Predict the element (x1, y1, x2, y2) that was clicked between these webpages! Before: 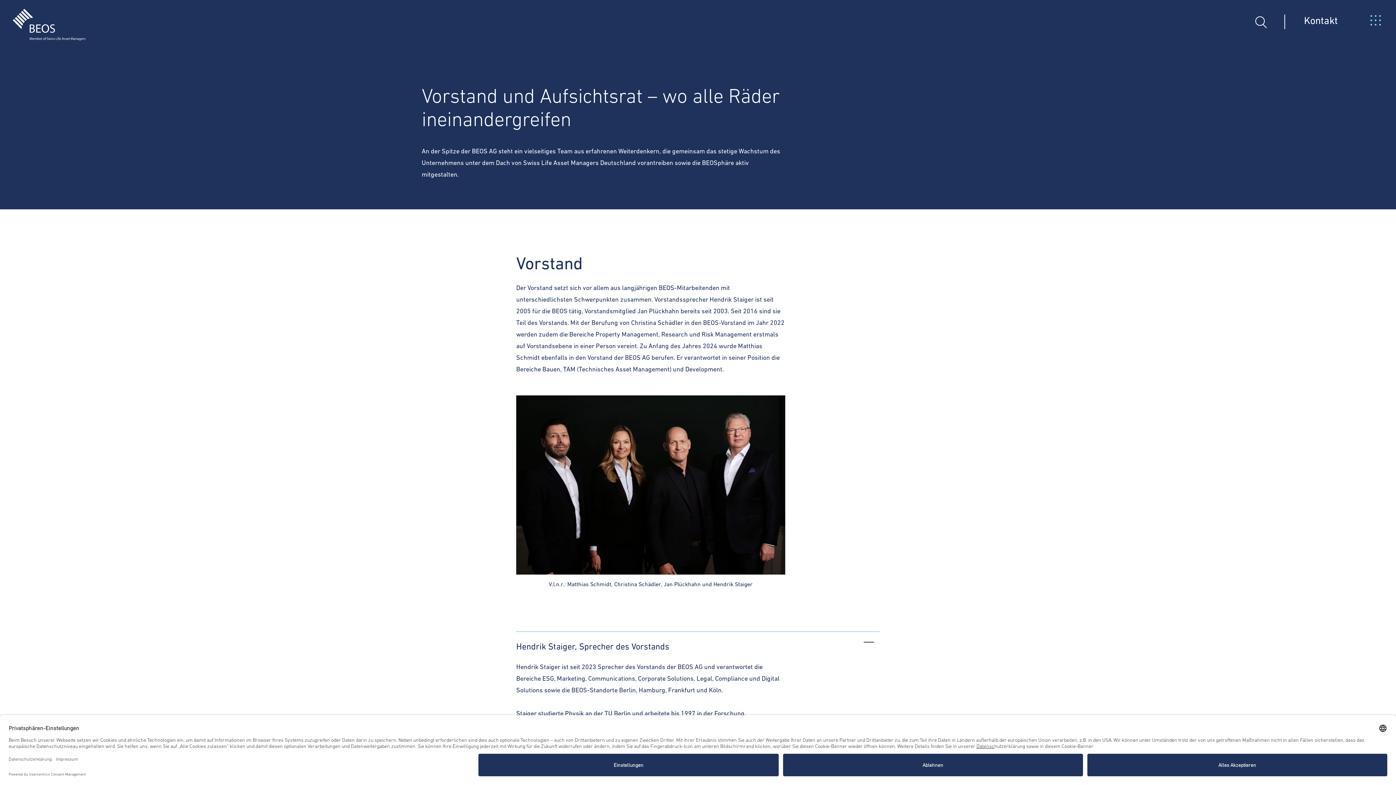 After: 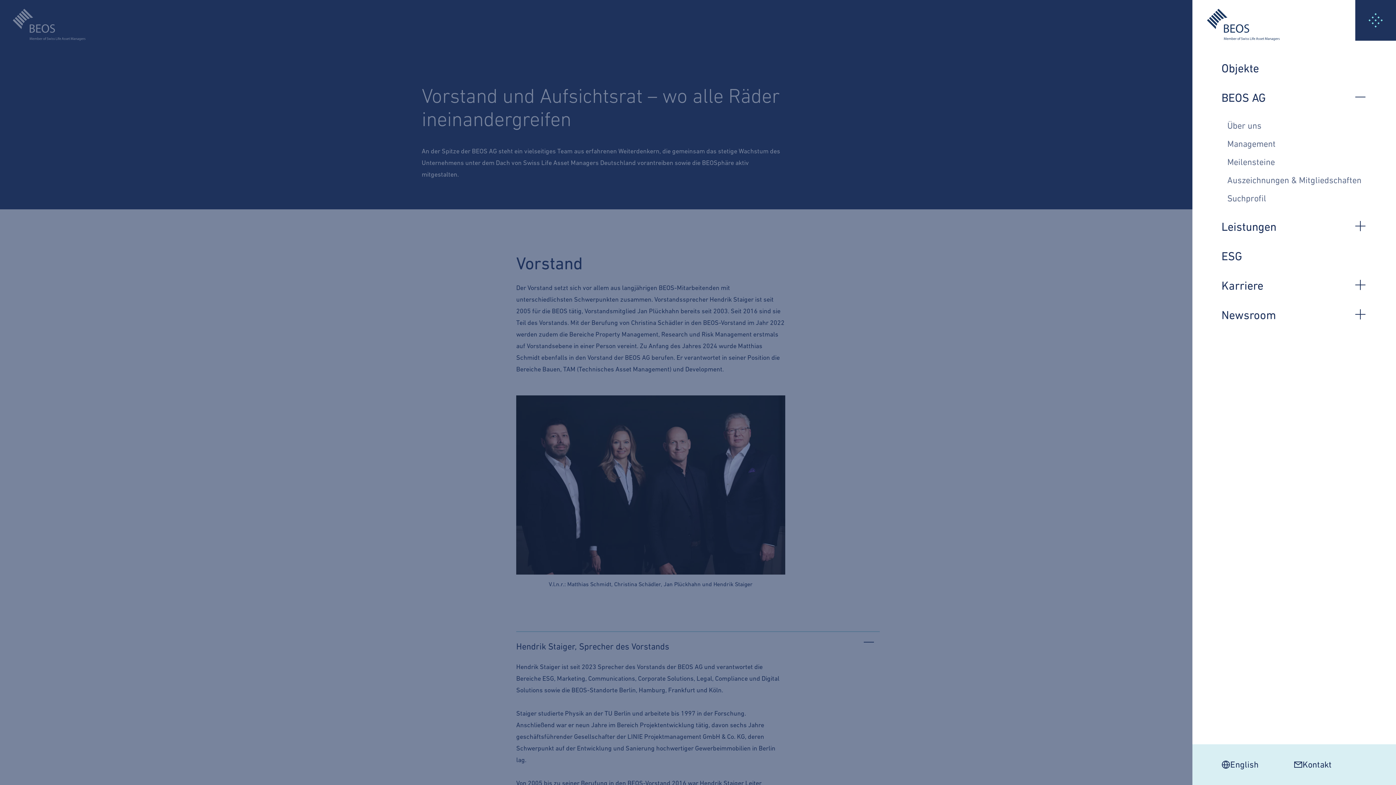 Action: bbox: (1355, 0, 1396, 40)